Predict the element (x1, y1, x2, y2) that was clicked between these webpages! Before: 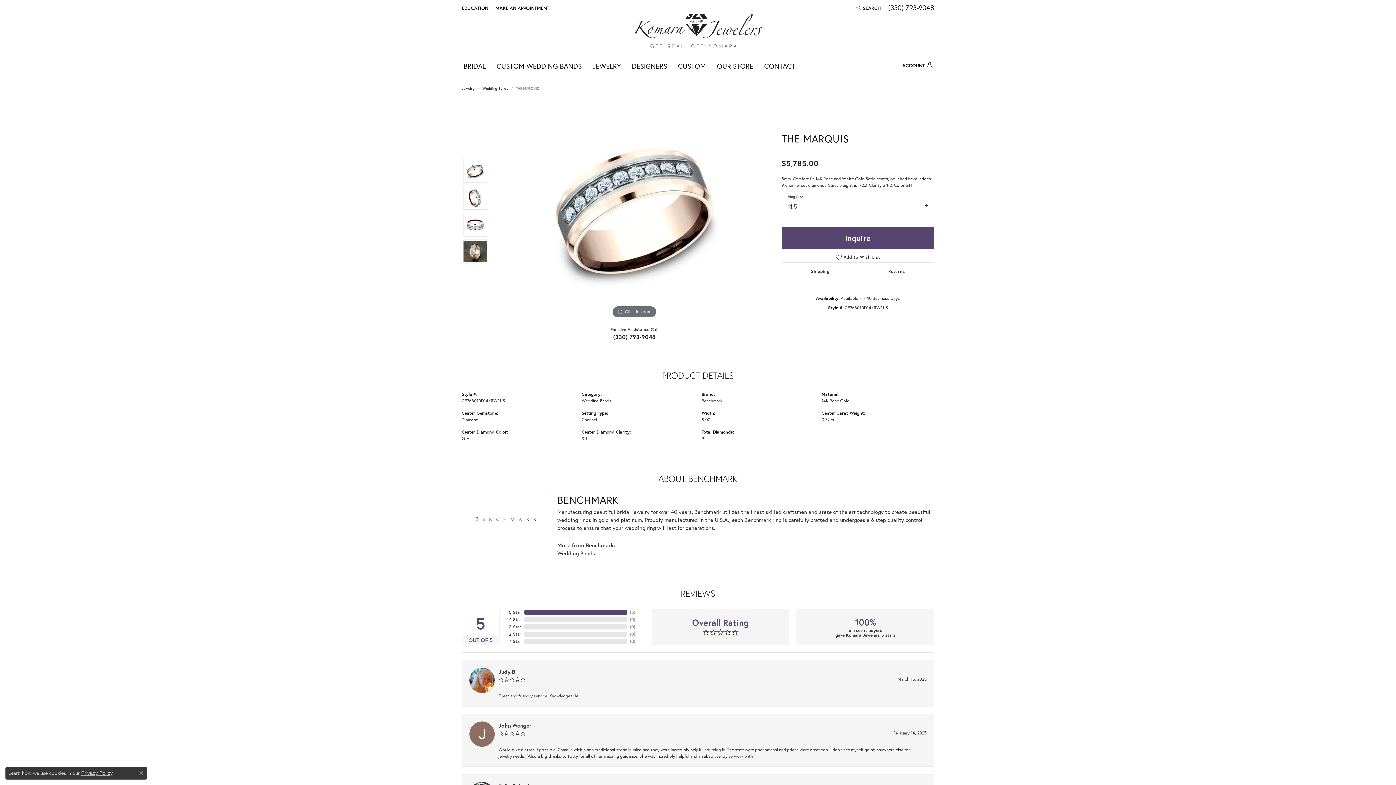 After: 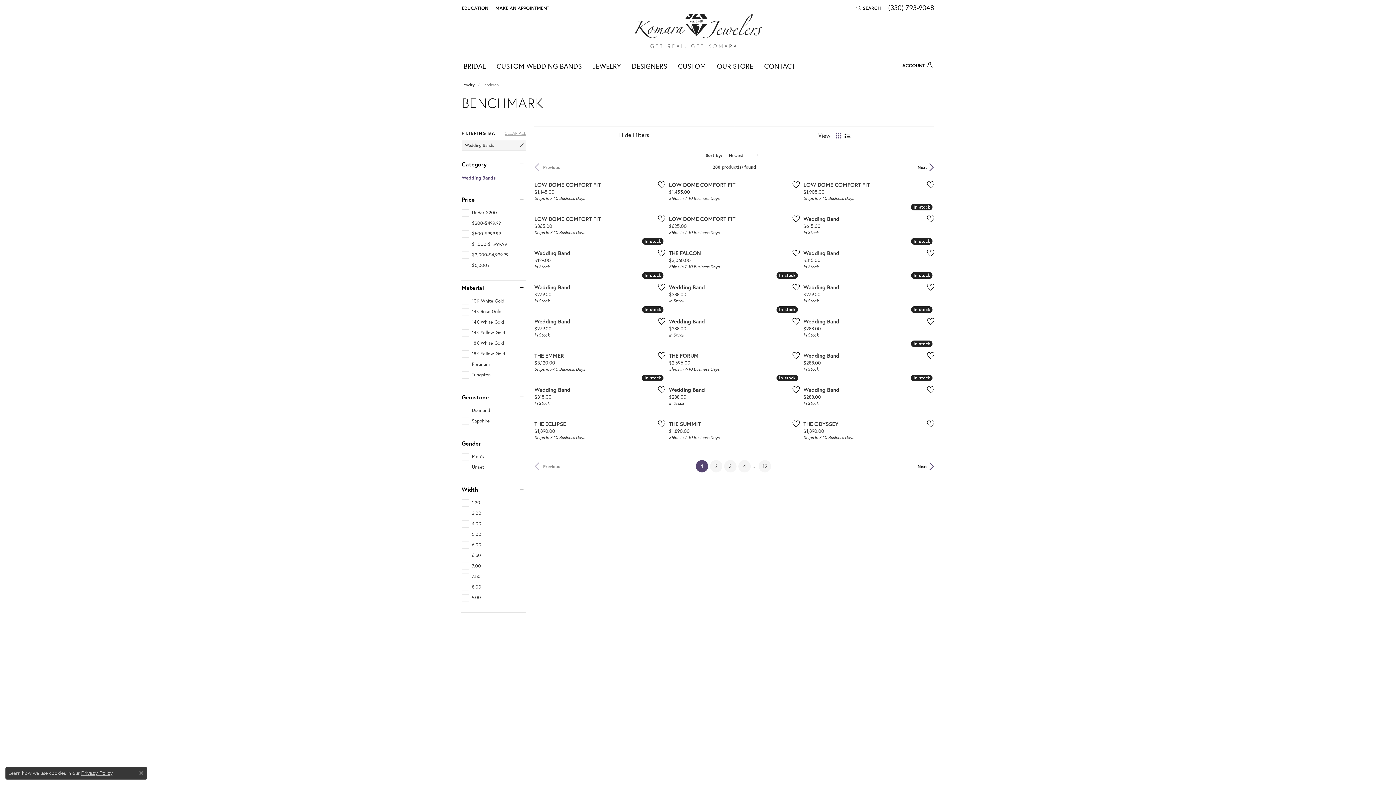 Action: bbox: (557, 549, 595, 557) label: Wedding Bands